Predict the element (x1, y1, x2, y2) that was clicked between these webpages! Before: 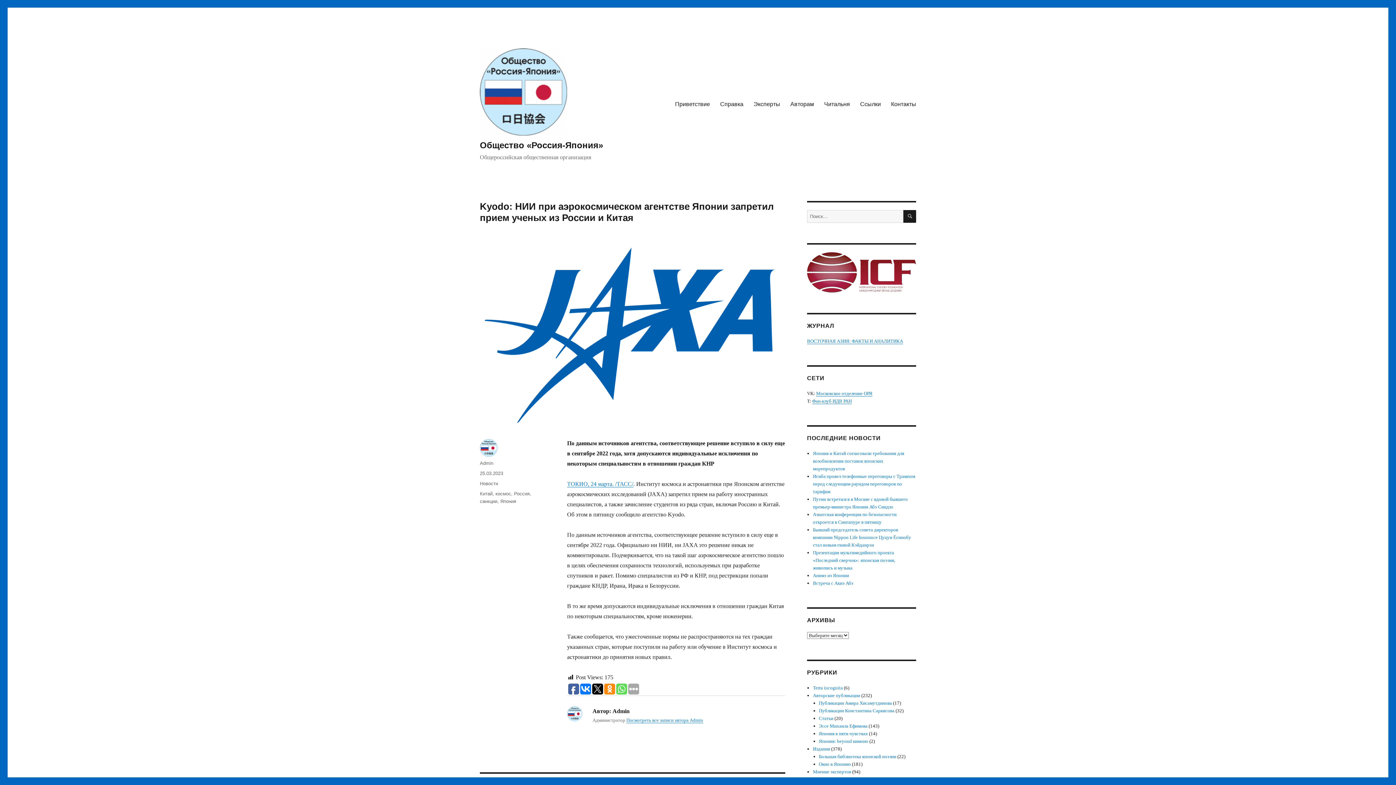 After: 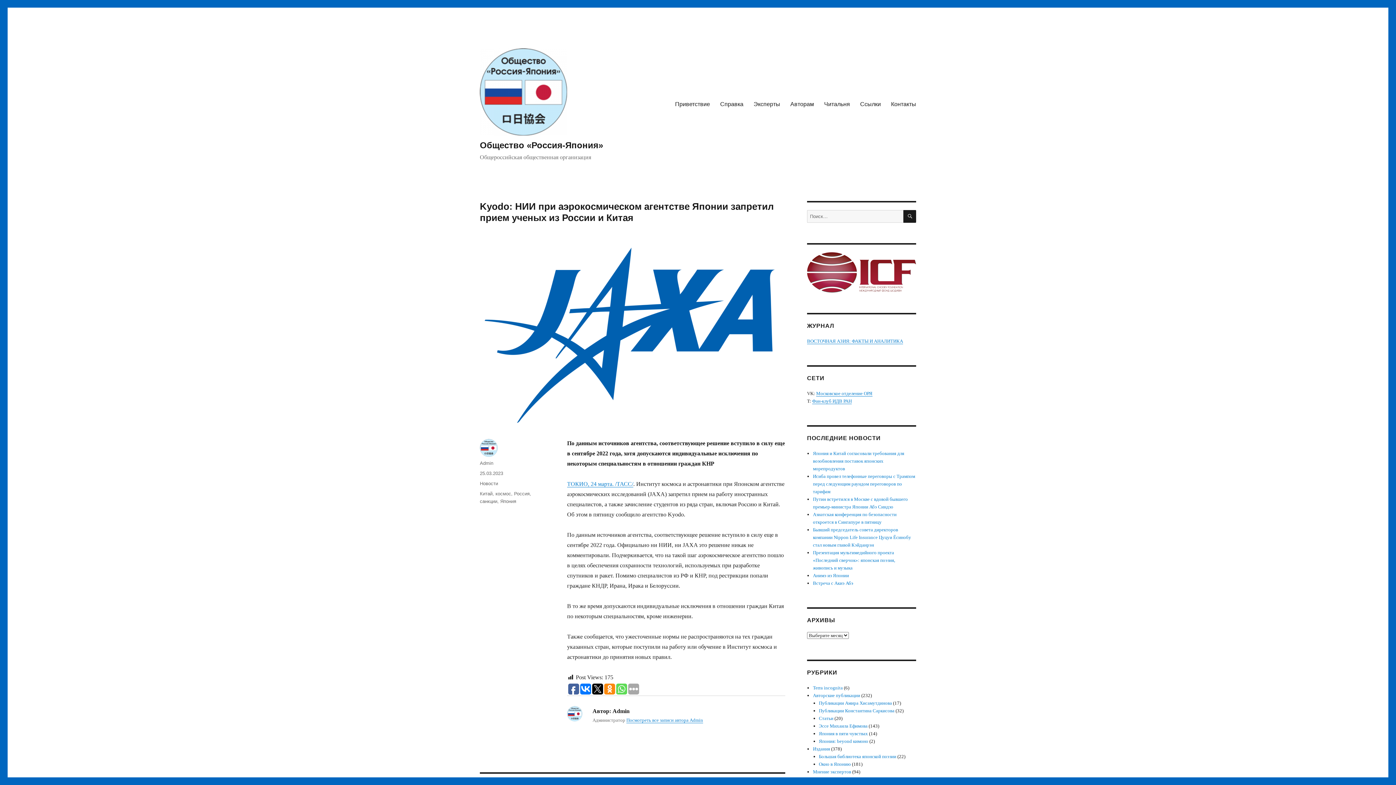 Action: bbox: (807, 269, 916, 274)